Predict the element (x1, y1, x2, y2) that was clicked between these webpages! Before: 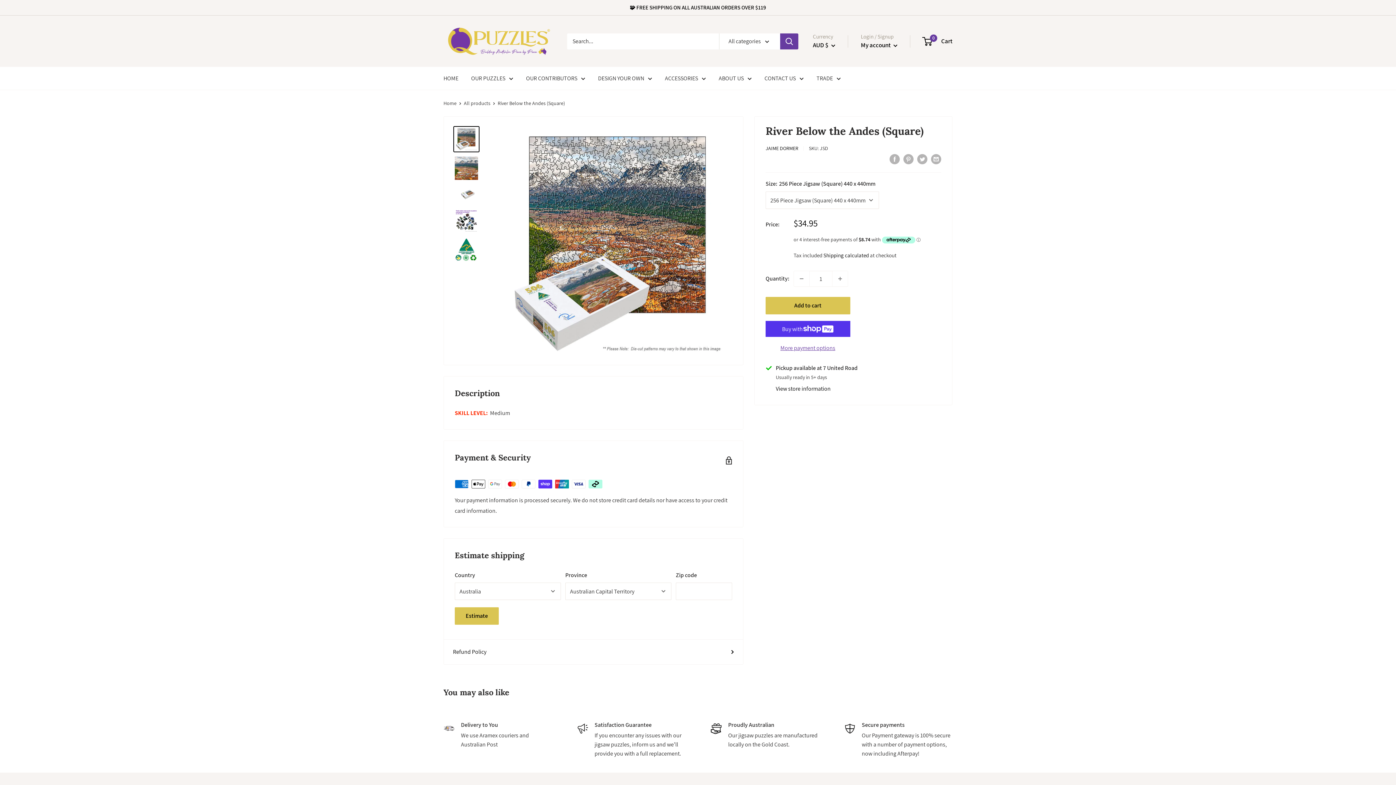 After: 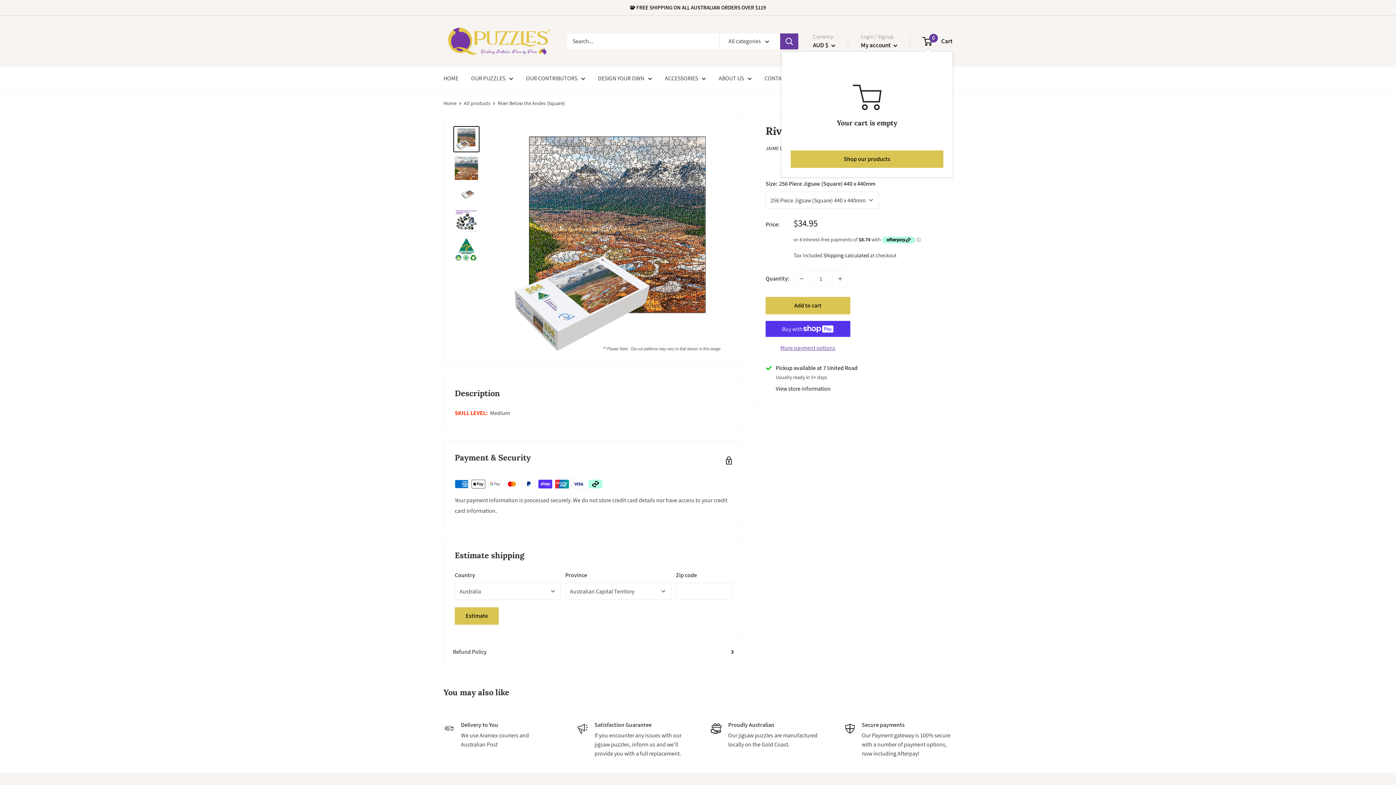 Action: label: 0
 Cart bbox: (923, 35, 952, 46)